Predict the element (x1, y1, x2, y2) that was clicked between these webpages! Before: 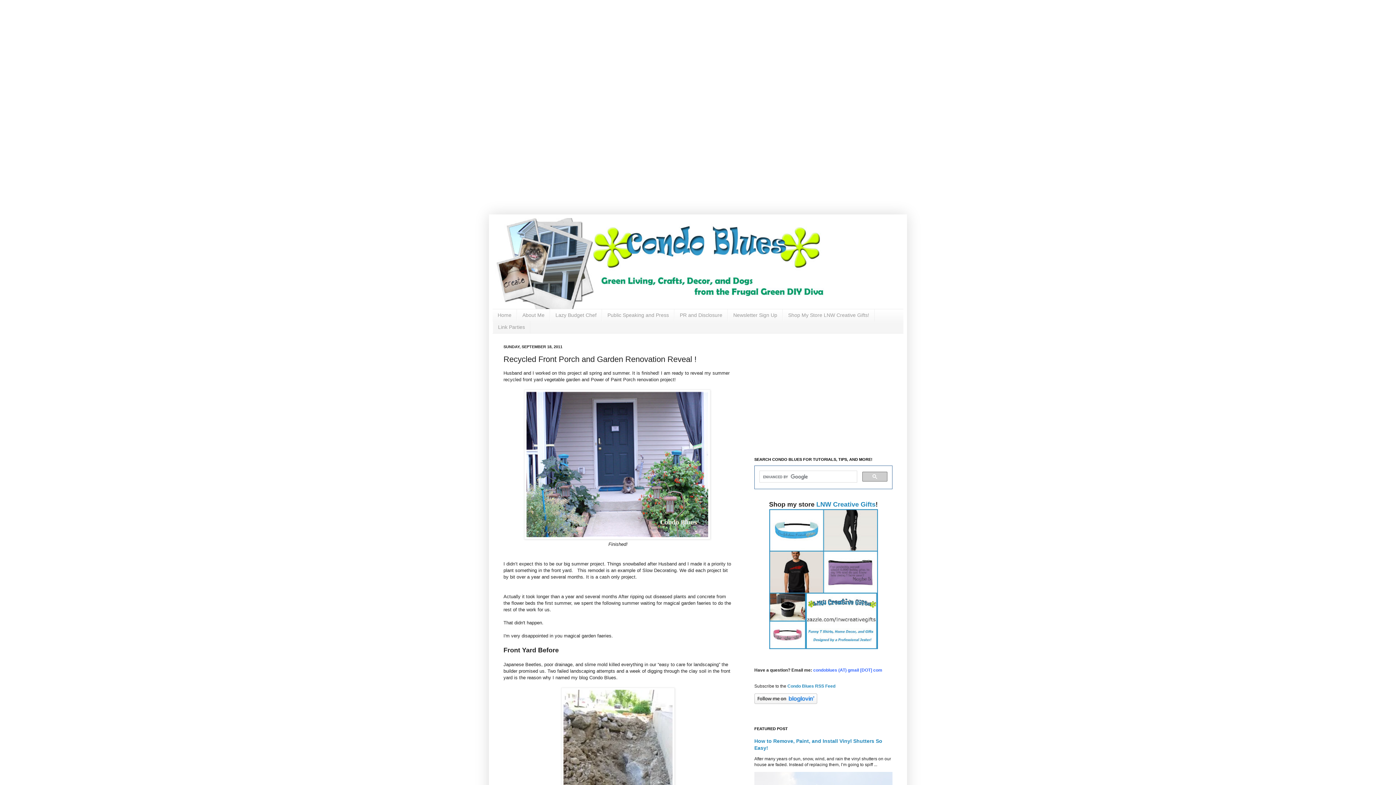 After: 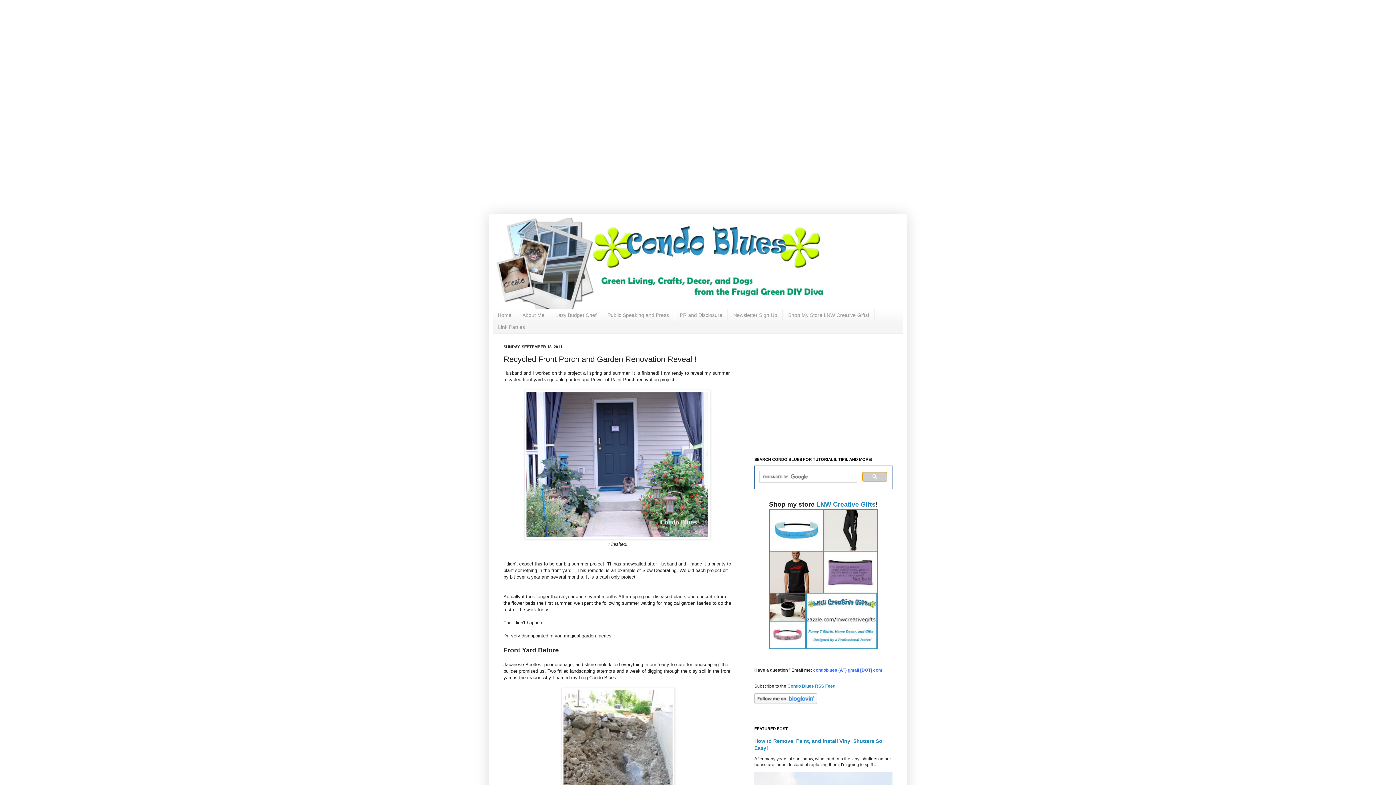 Action: bbox: (862, 471, 887, 481)